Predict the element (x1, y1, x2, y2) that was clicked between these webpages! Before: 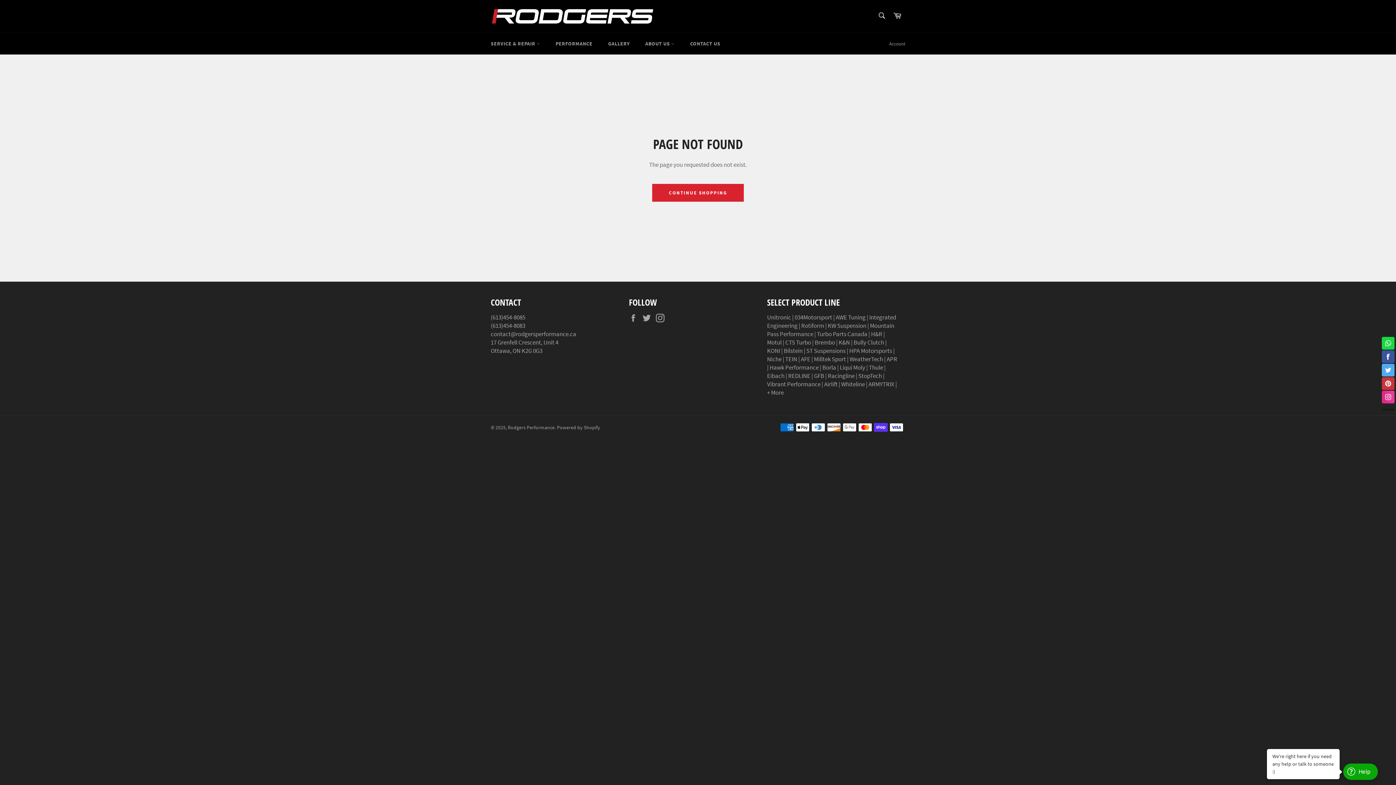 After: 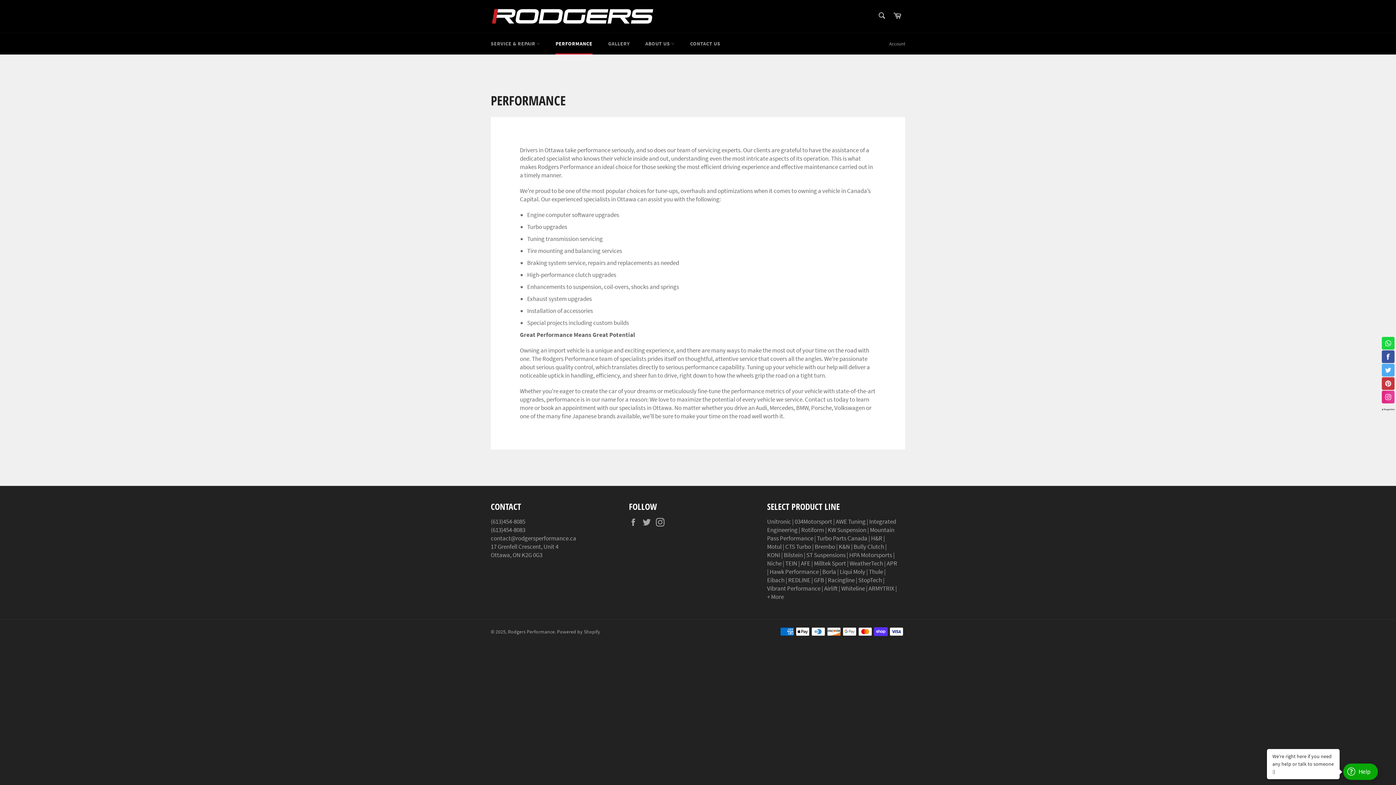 Action: bbox: (548, 33, 599, 54) label: PERFORMANCE